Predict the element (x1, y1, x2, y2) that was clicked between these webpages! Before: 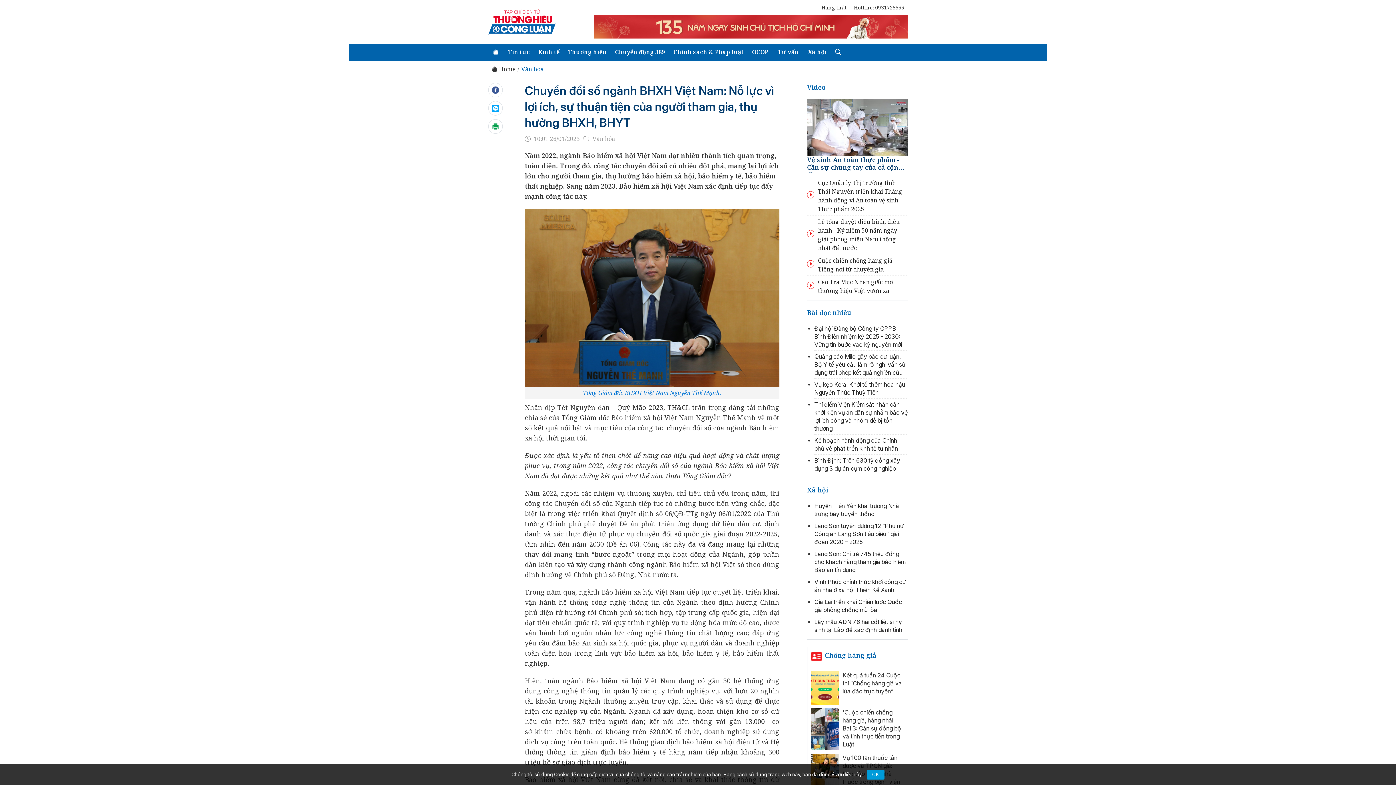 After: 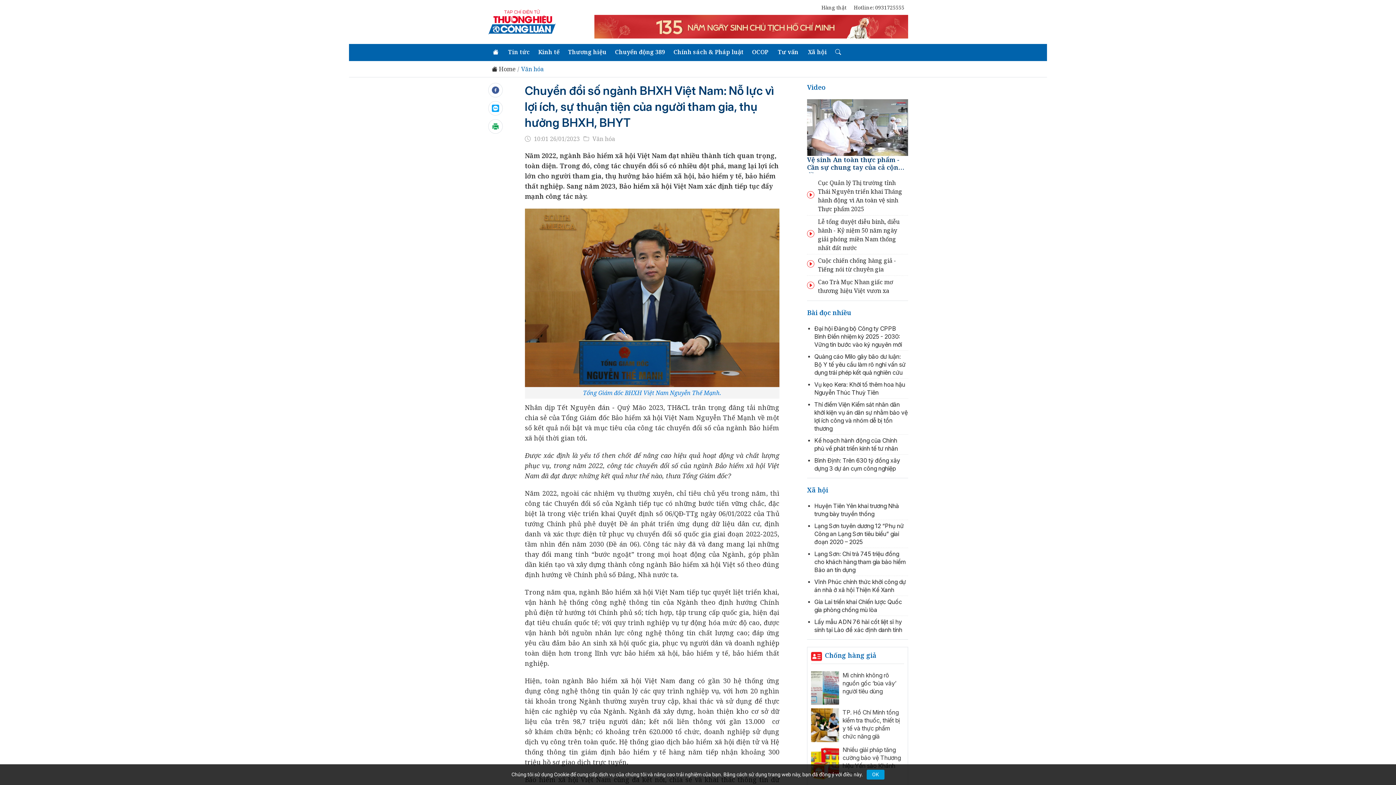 Action: bbox: (488, 119, 502, 133)